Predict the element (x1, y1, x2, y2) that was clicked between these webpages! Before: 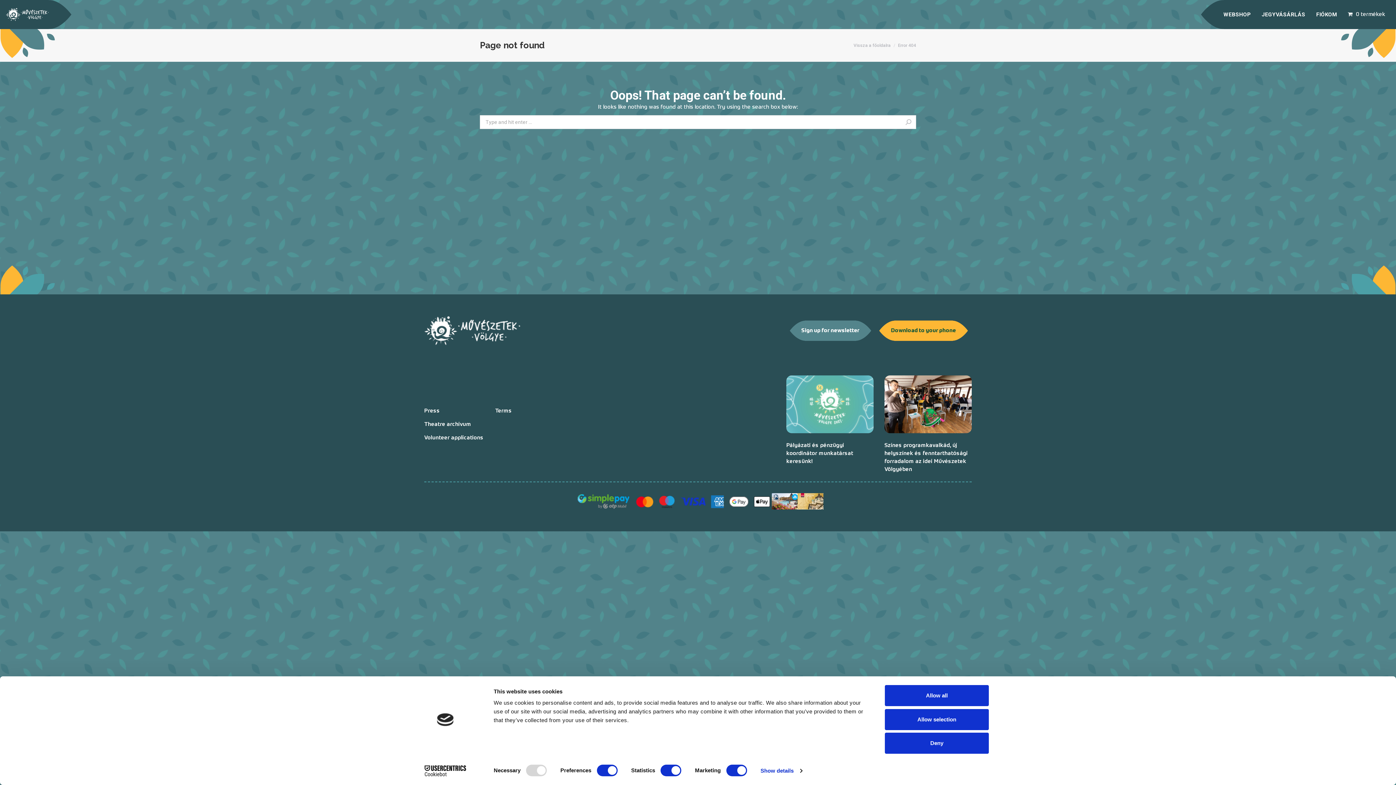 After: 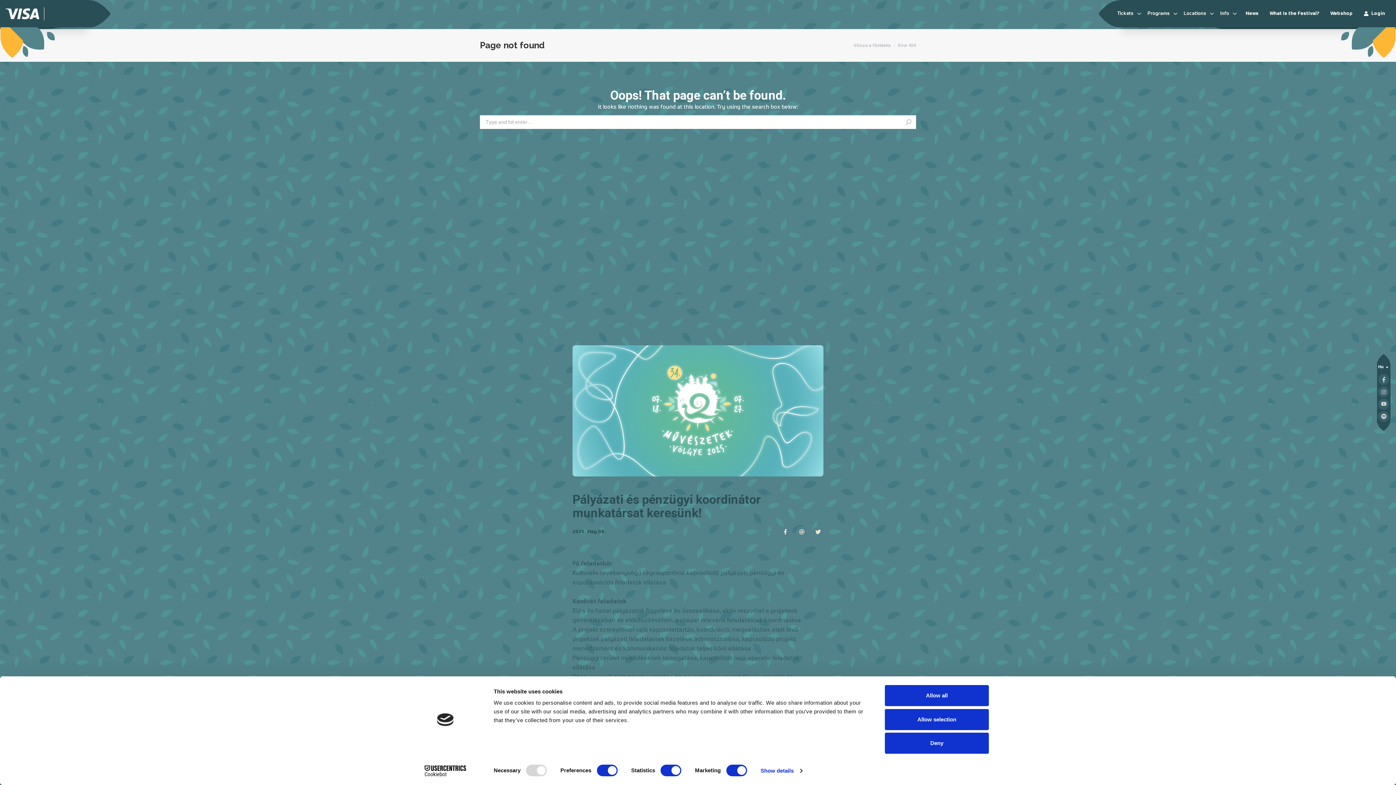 Action: label: Pályázati és pénzügyi koordinátor munkatársat keresünk! bbox: (781, 367, 879, 481)